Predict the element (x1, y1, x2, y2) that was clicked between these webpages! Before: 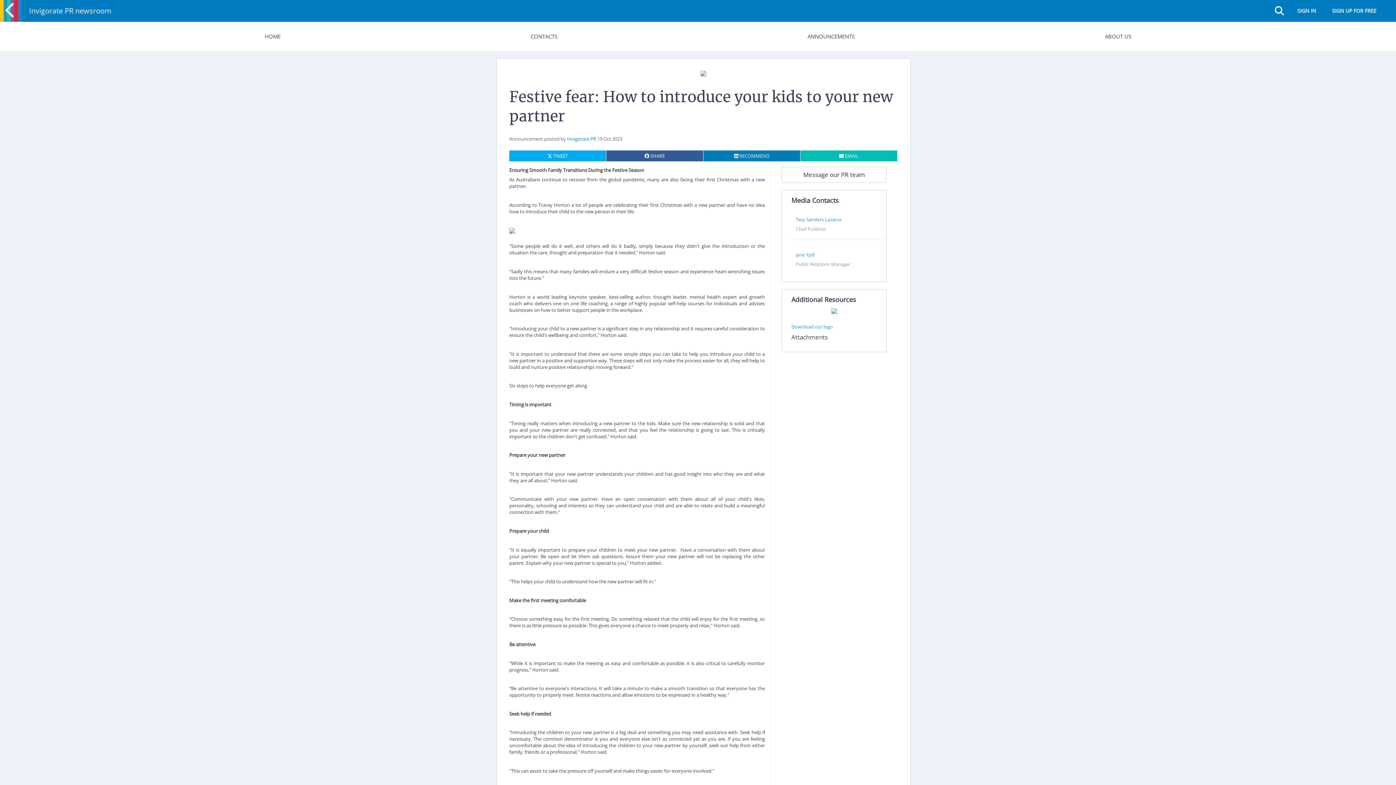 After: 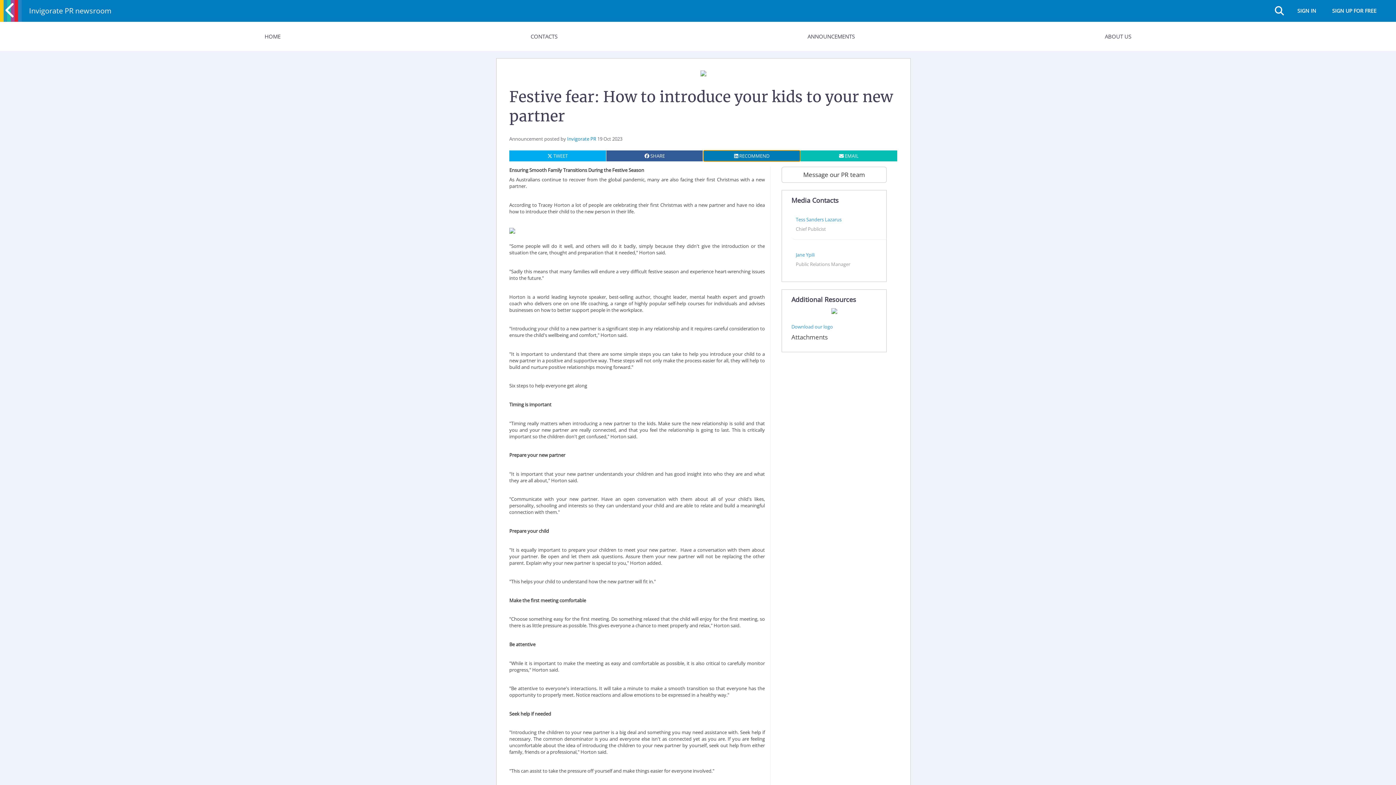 Action: bbox: (703, 150, 800, 161) label:  RECOMMEND